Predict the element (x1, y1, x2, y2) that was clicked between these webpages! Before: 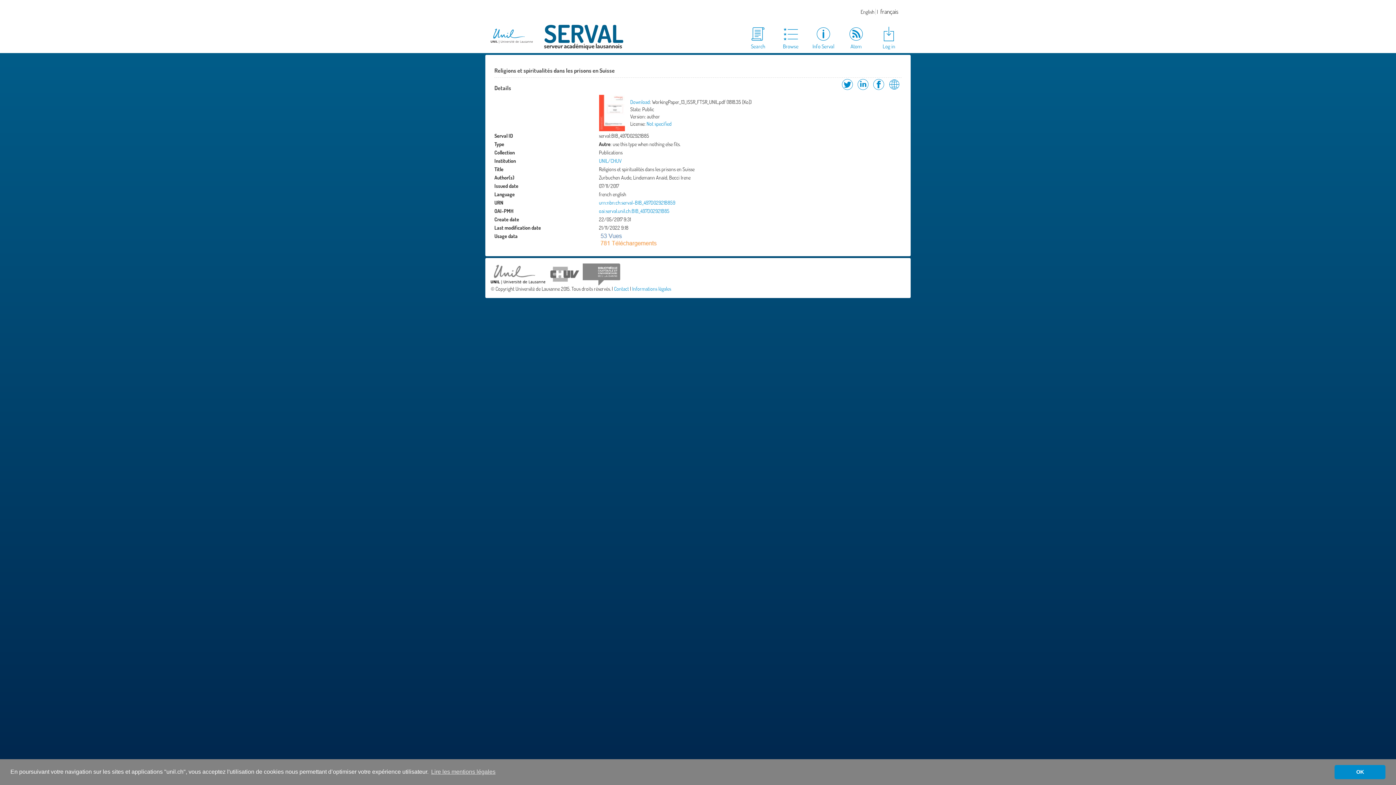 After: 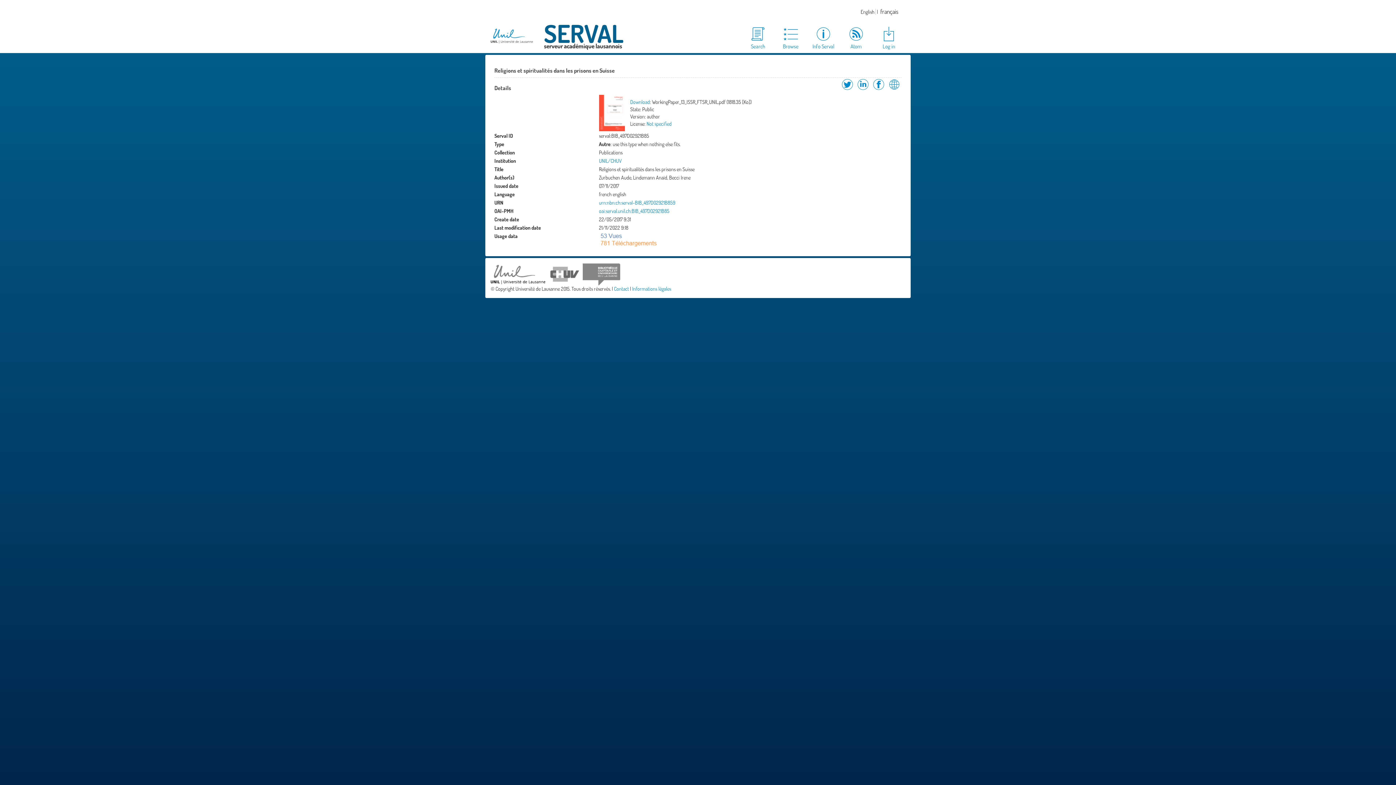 Action: bbox: (1334, 765, 1385, 779) label: dismiss cookie message